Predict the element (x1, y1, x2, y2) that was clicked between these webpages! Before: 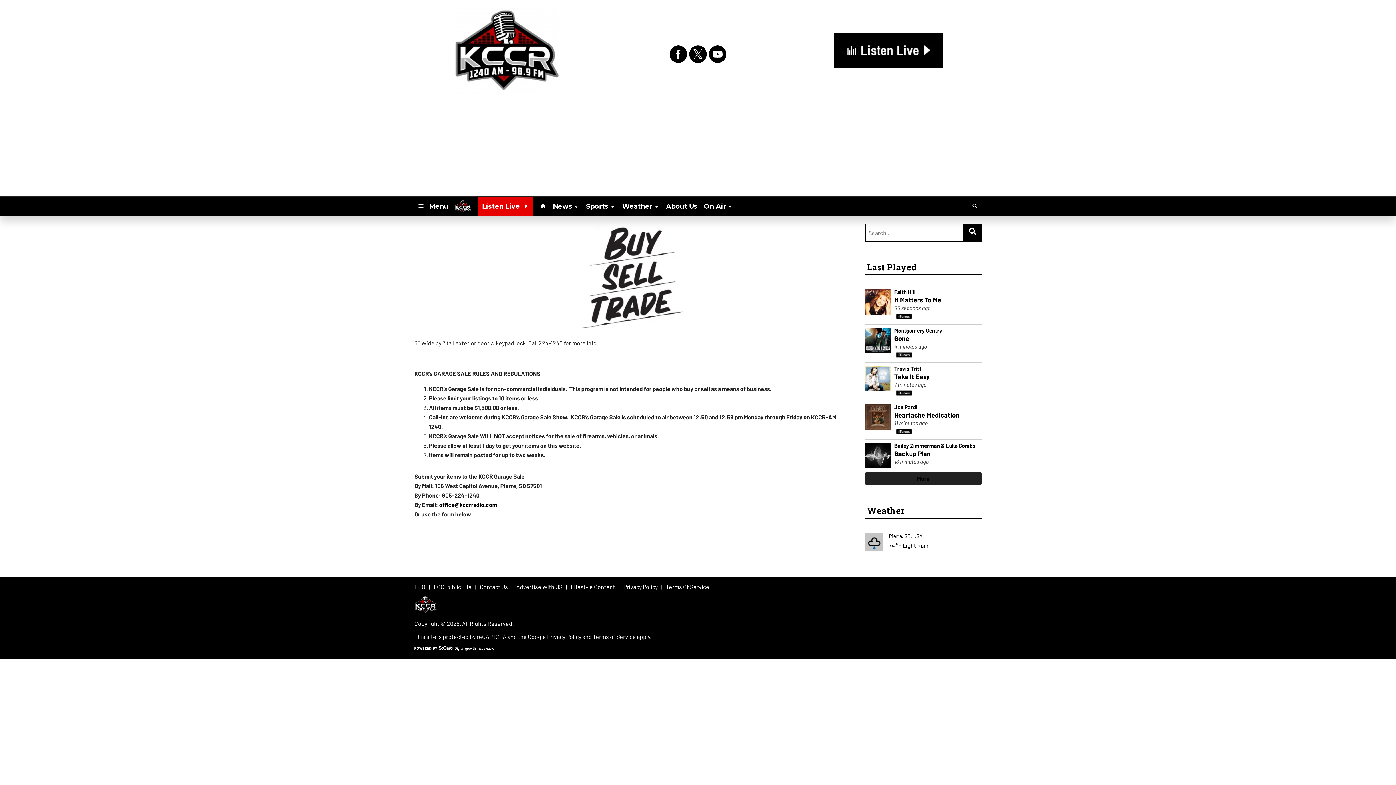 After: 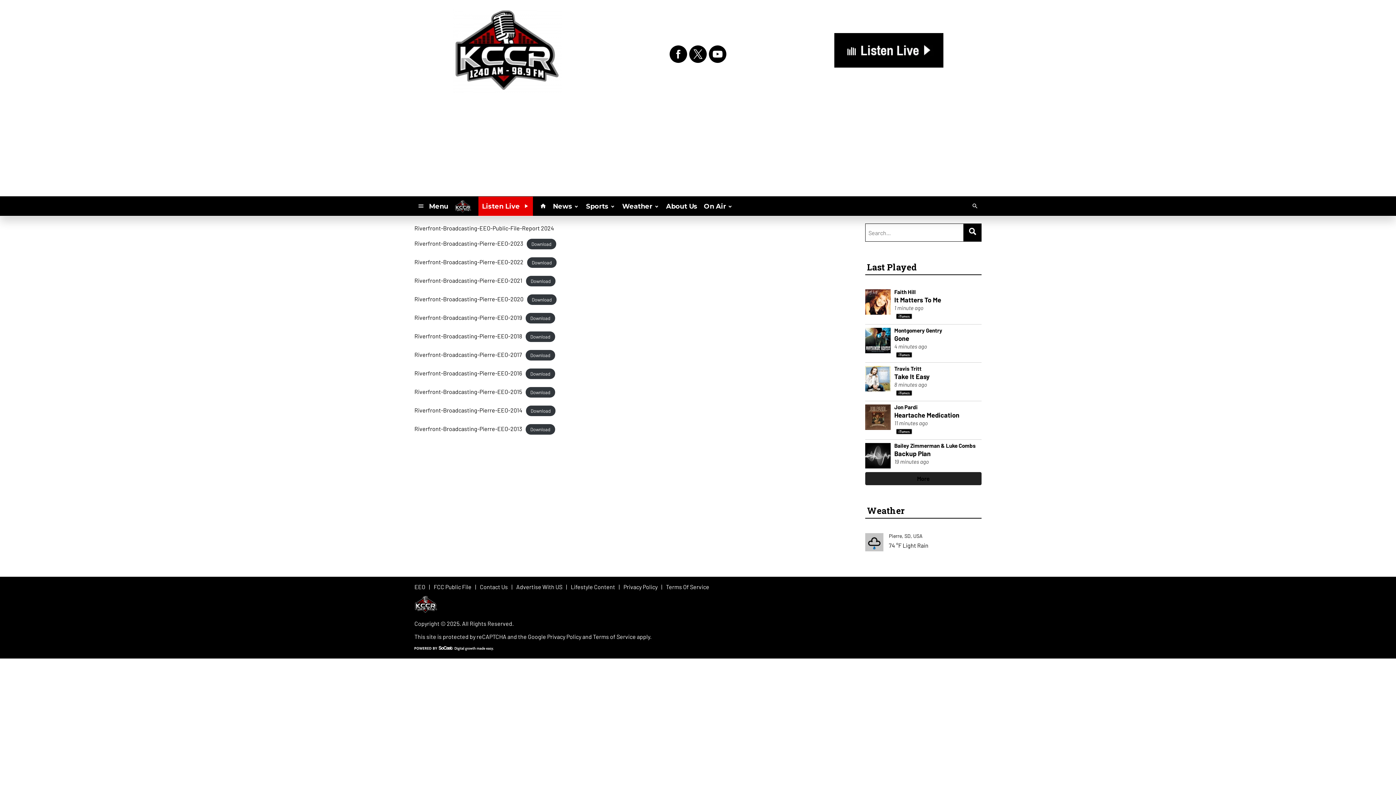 Action: label: EEO bbox: (414, 584, 425, 590)